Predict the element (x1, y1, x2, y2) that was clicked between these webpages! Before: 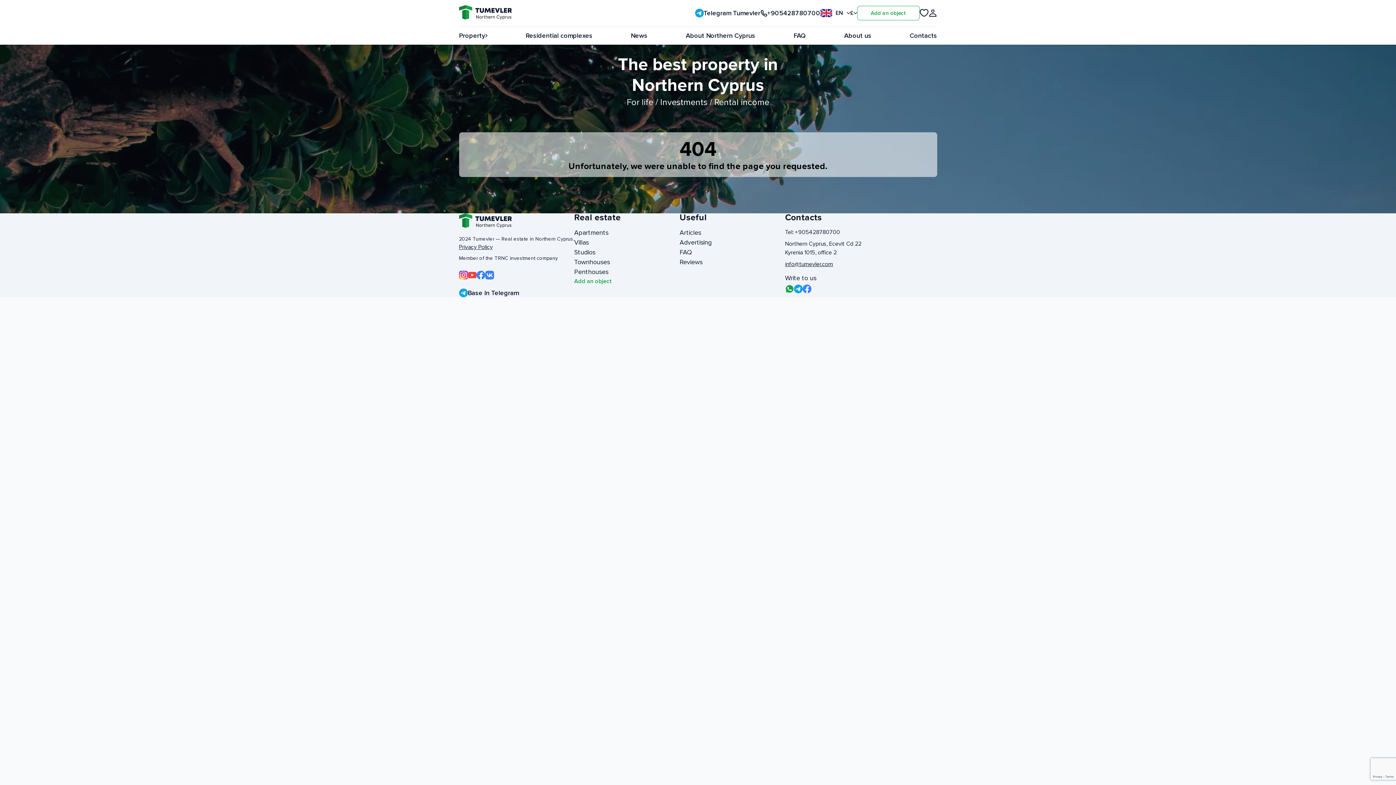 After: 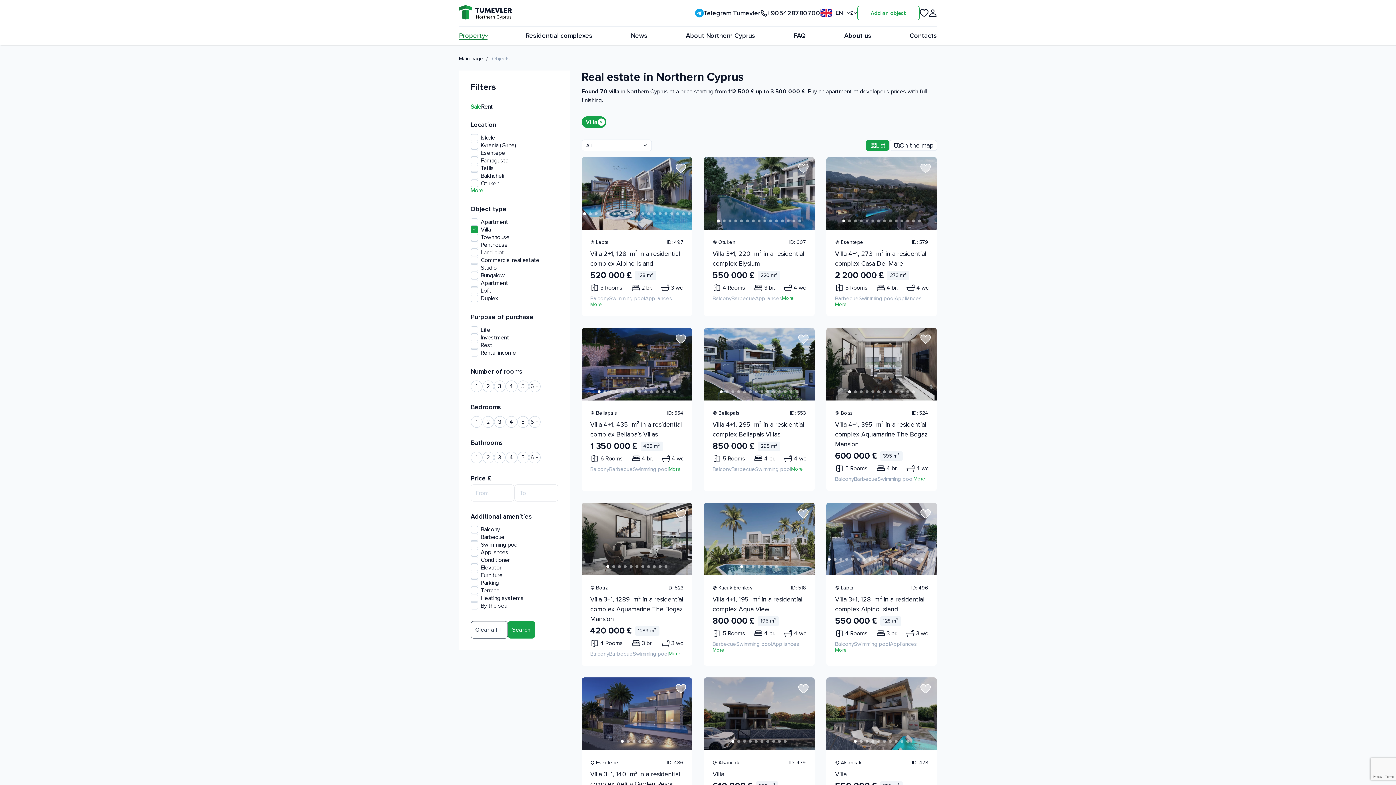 Action: bbox: (574, 237, 588, 247) label: Villas